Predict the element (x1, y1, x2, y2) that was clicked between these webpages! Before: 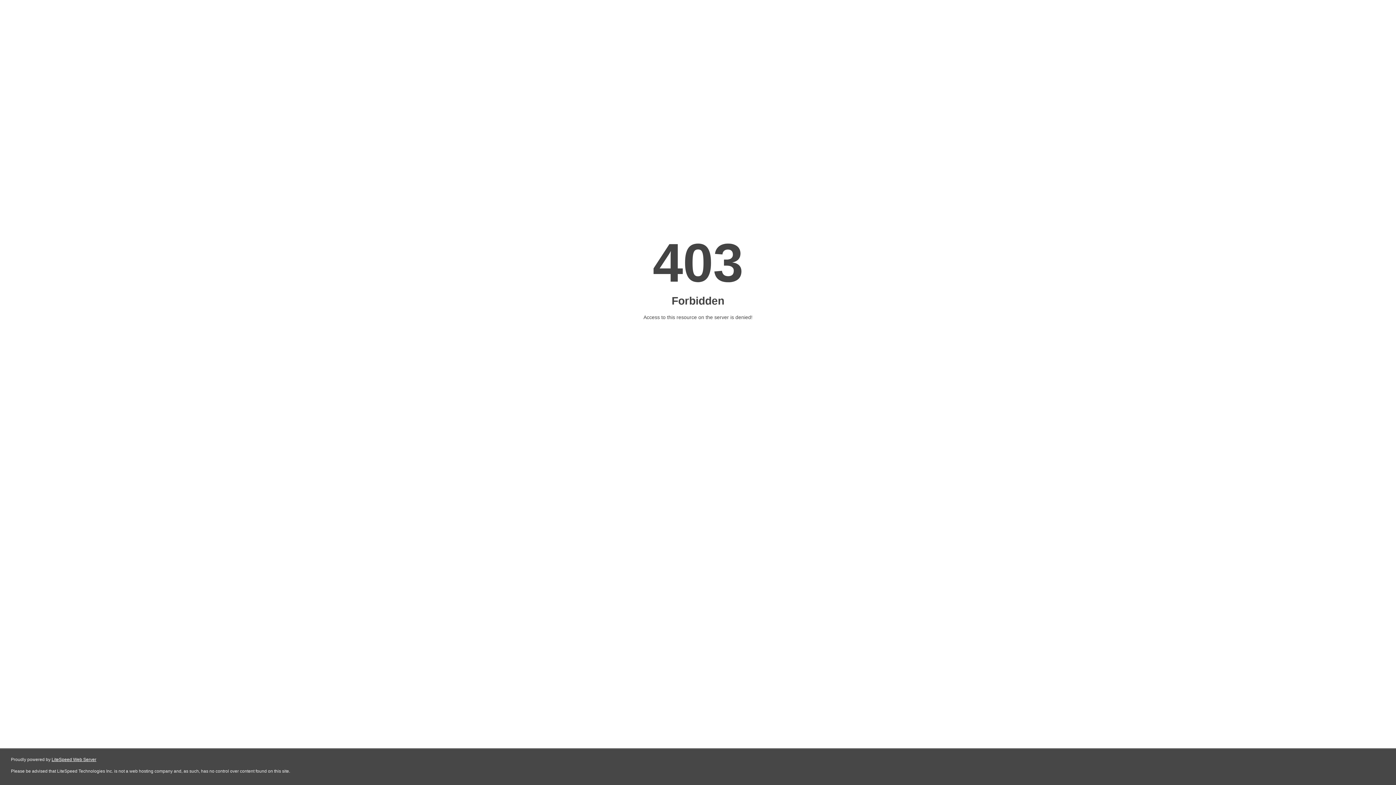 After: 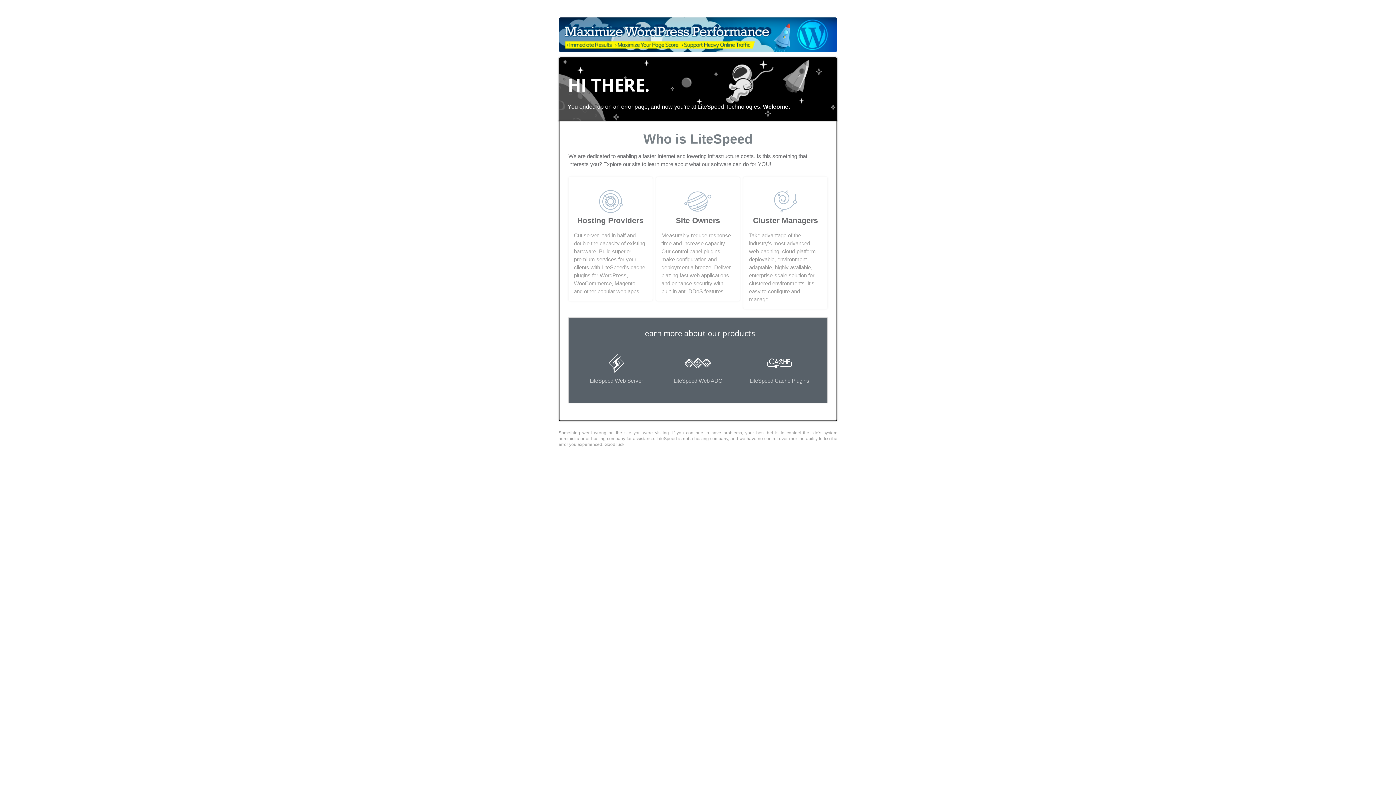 Action: bbox: (51, 757, 96, 762) label: LiteSpeed Web Server